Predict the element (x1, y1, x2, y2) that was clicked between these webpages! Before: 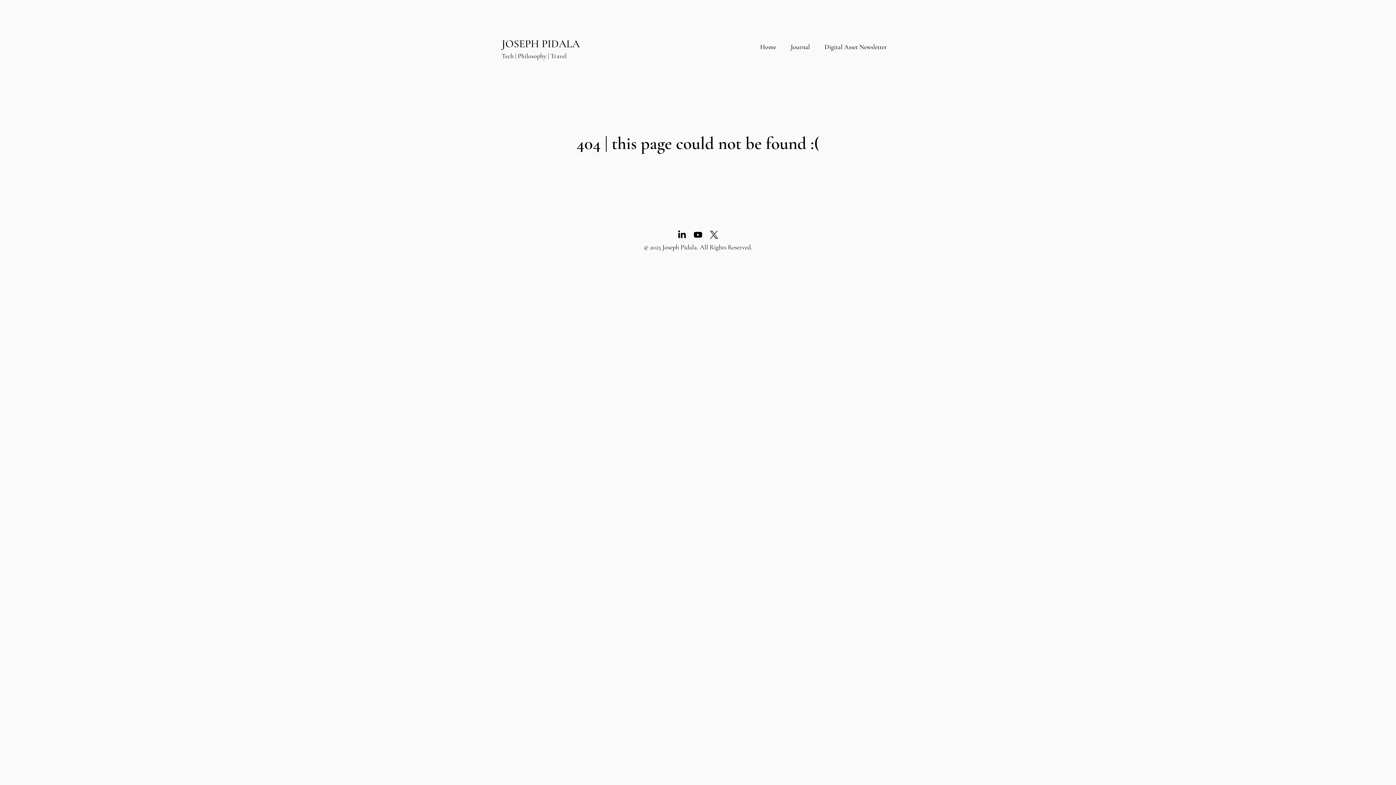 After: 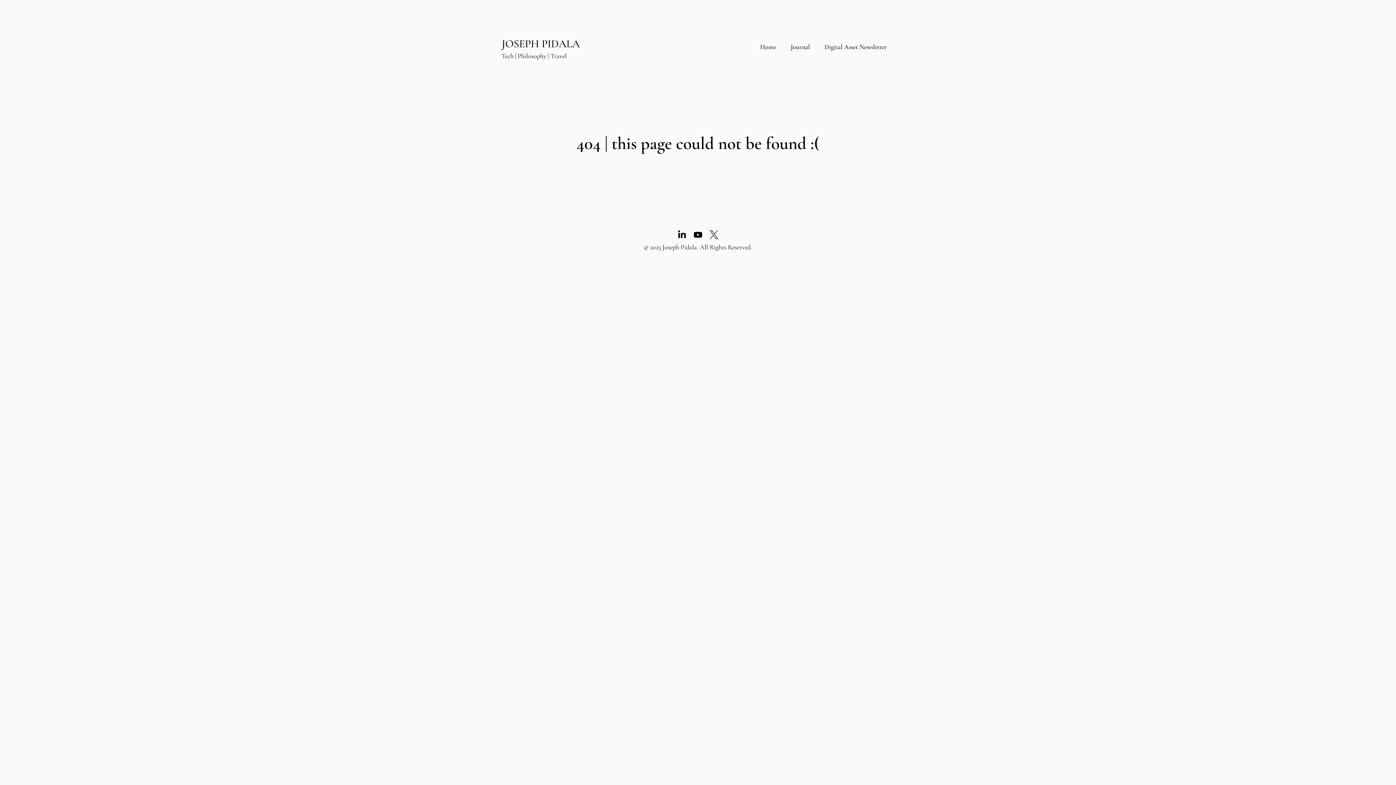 Action: bbox: (706, 226, 722, 242) label: custom